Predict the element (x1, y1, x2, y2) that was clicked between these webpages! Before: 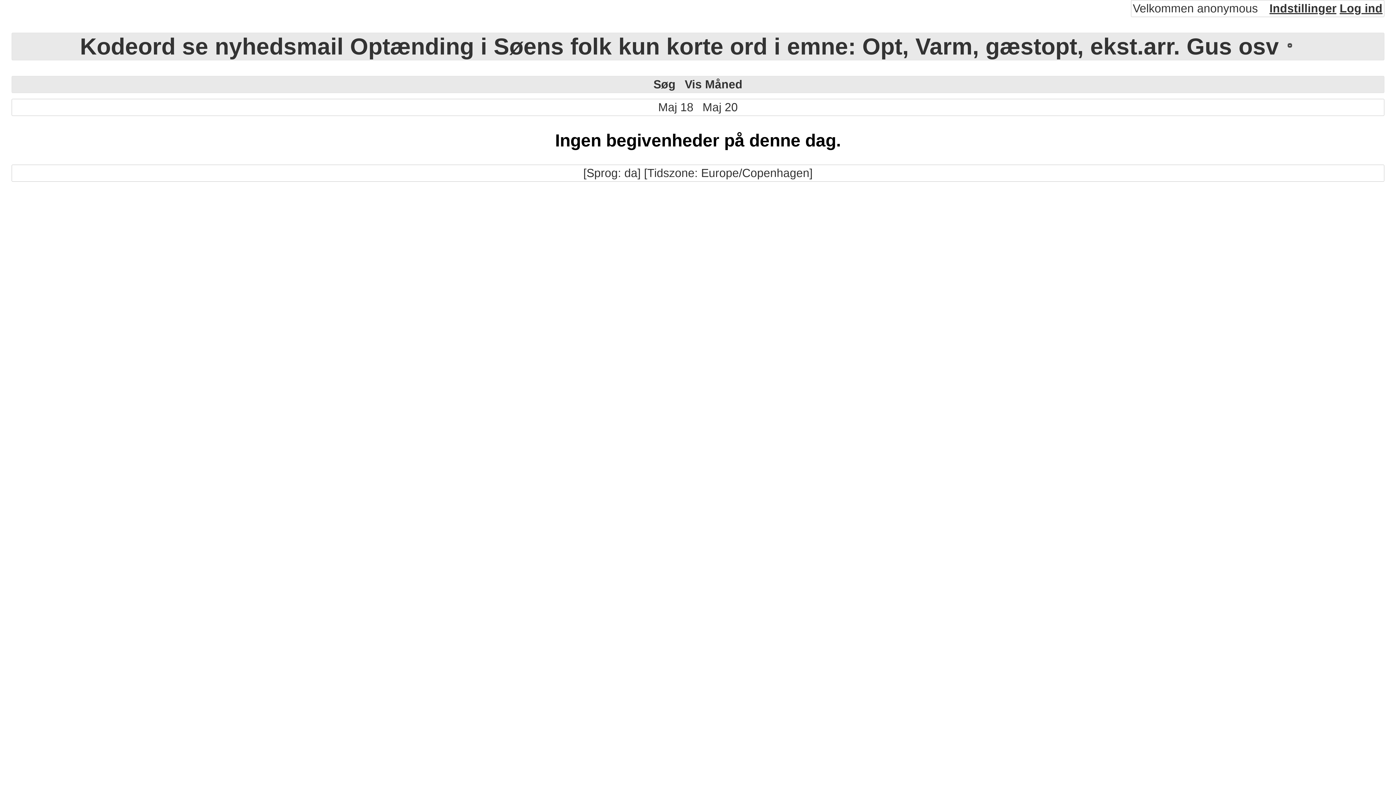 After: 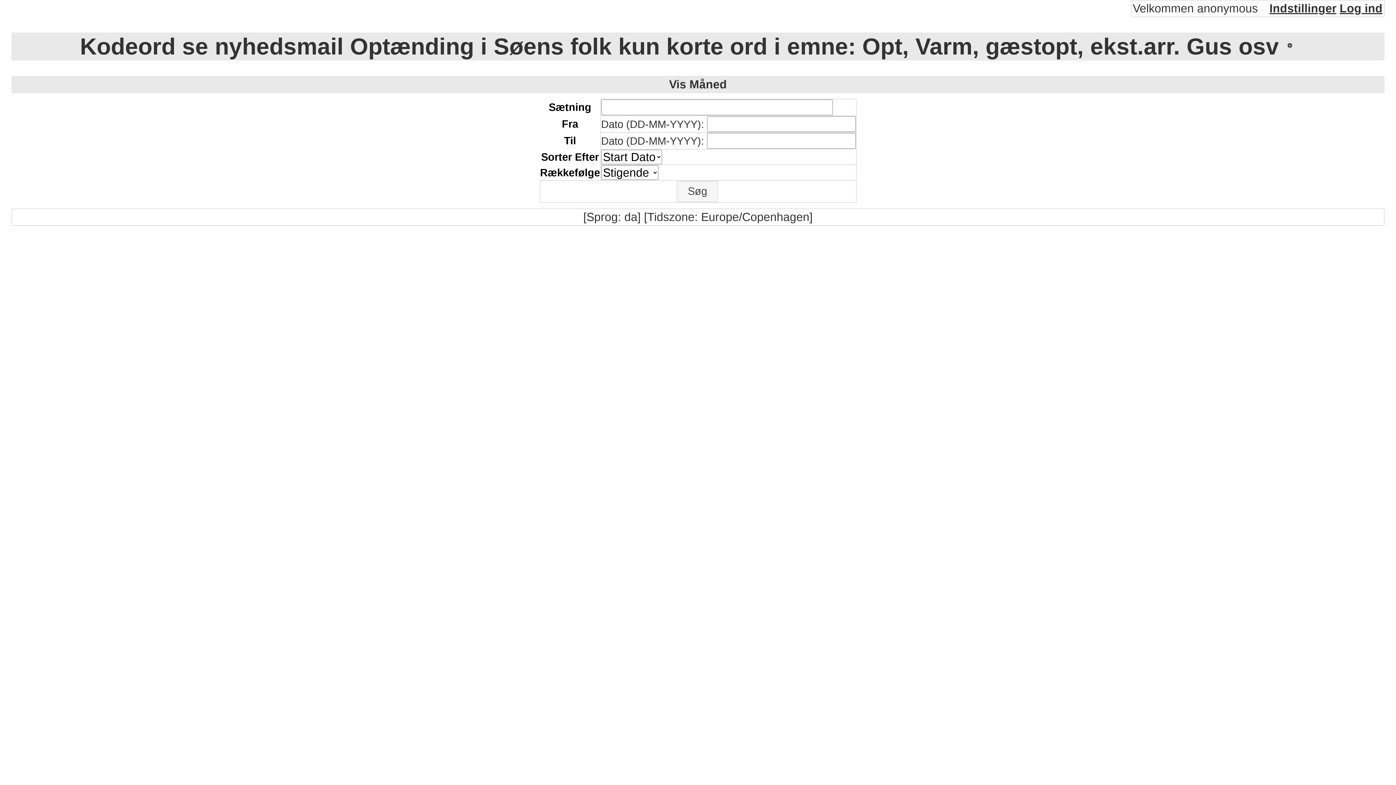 Action: label: Søg bbox: (653, 77, 675, 90)